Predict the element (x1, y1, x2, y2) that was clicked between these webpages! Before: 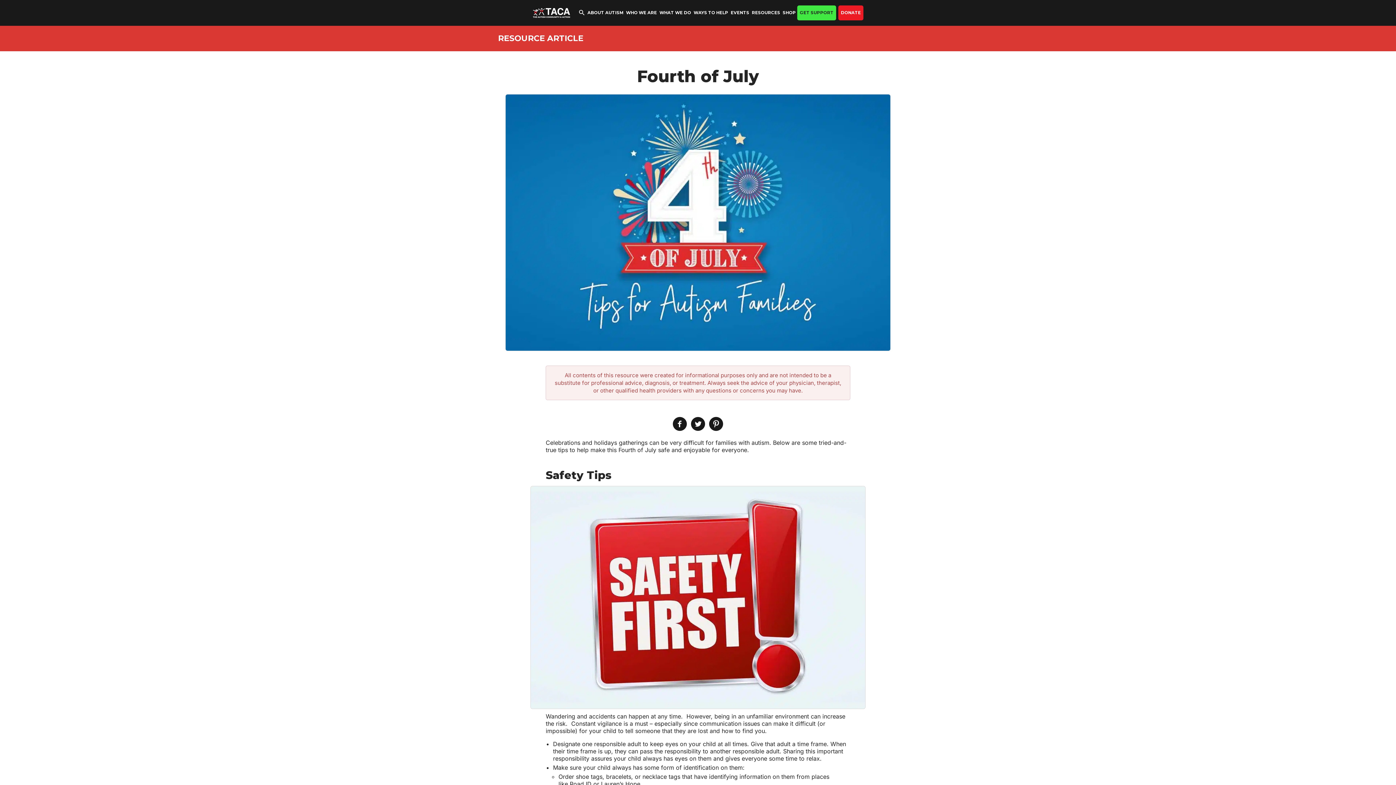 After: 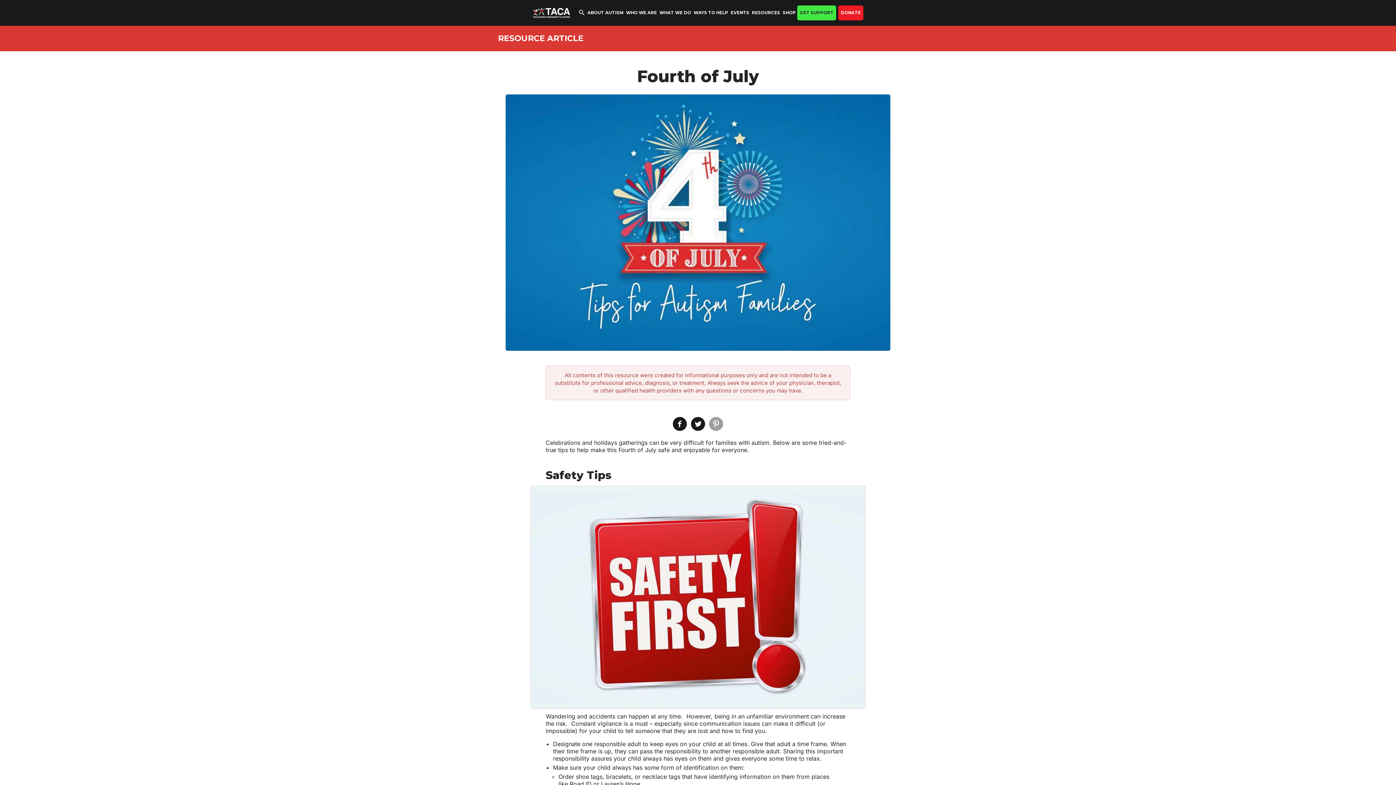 Action: bbox: (709, 416, 723, 431)